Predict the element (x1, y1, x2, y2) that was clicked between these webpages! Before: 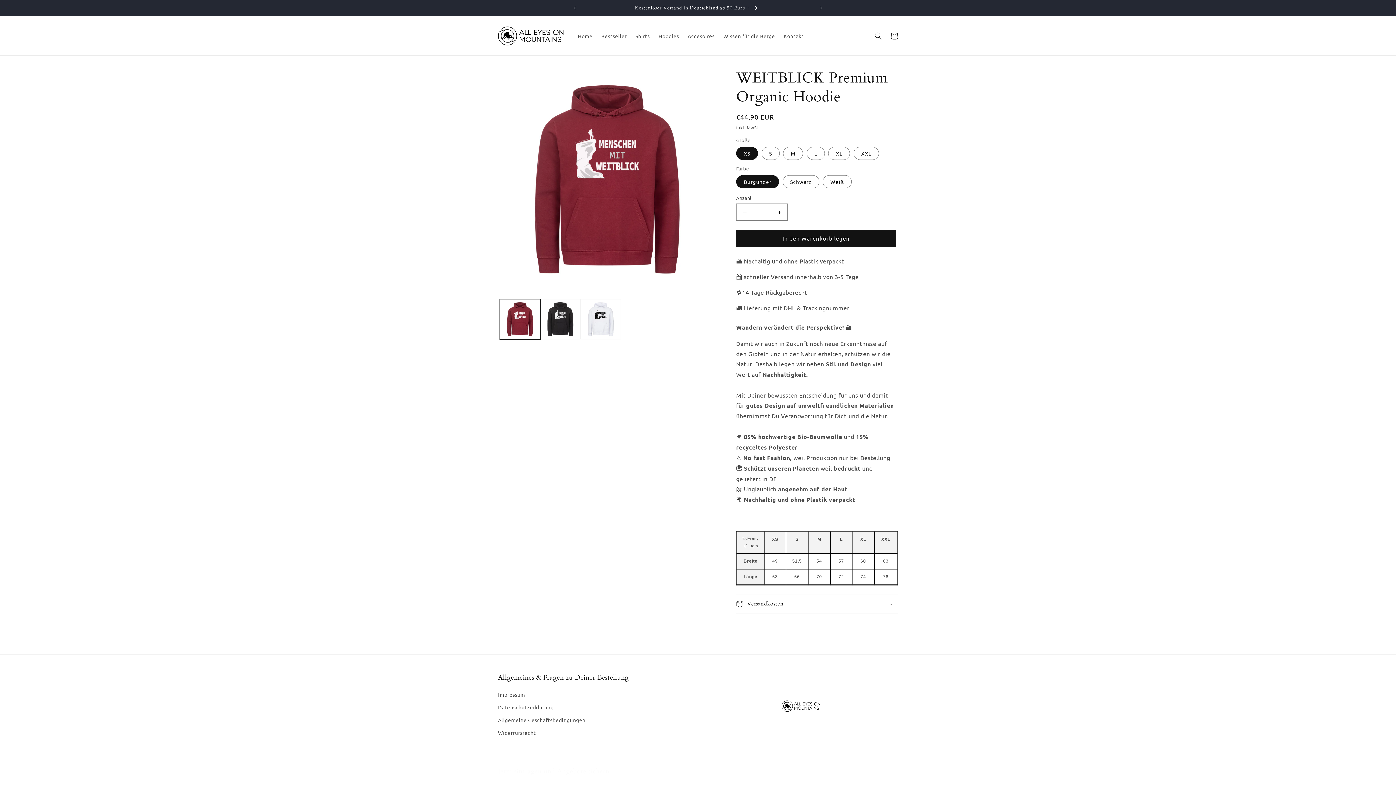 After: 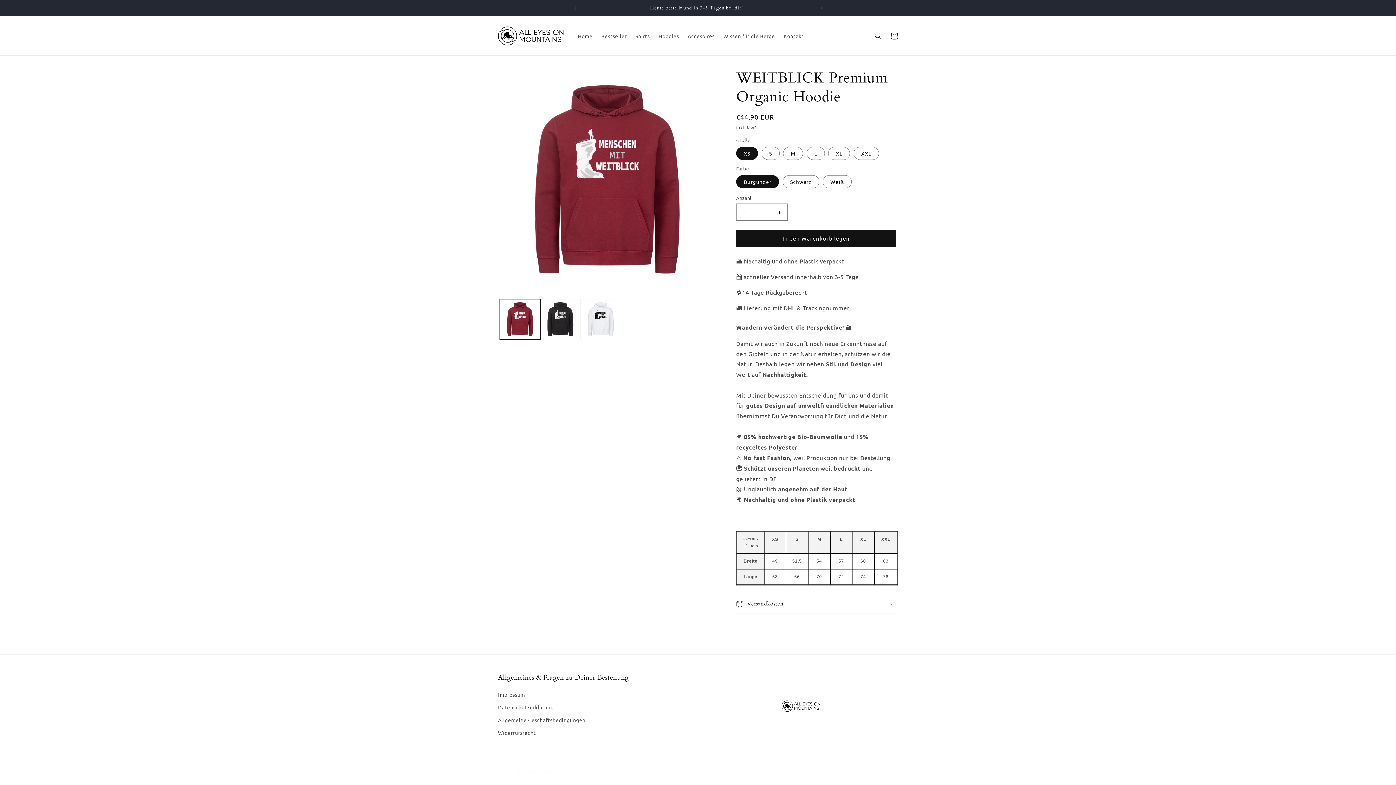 Action: bbox: (566, 0, 582, 16) label: Vorherige Ankündigung